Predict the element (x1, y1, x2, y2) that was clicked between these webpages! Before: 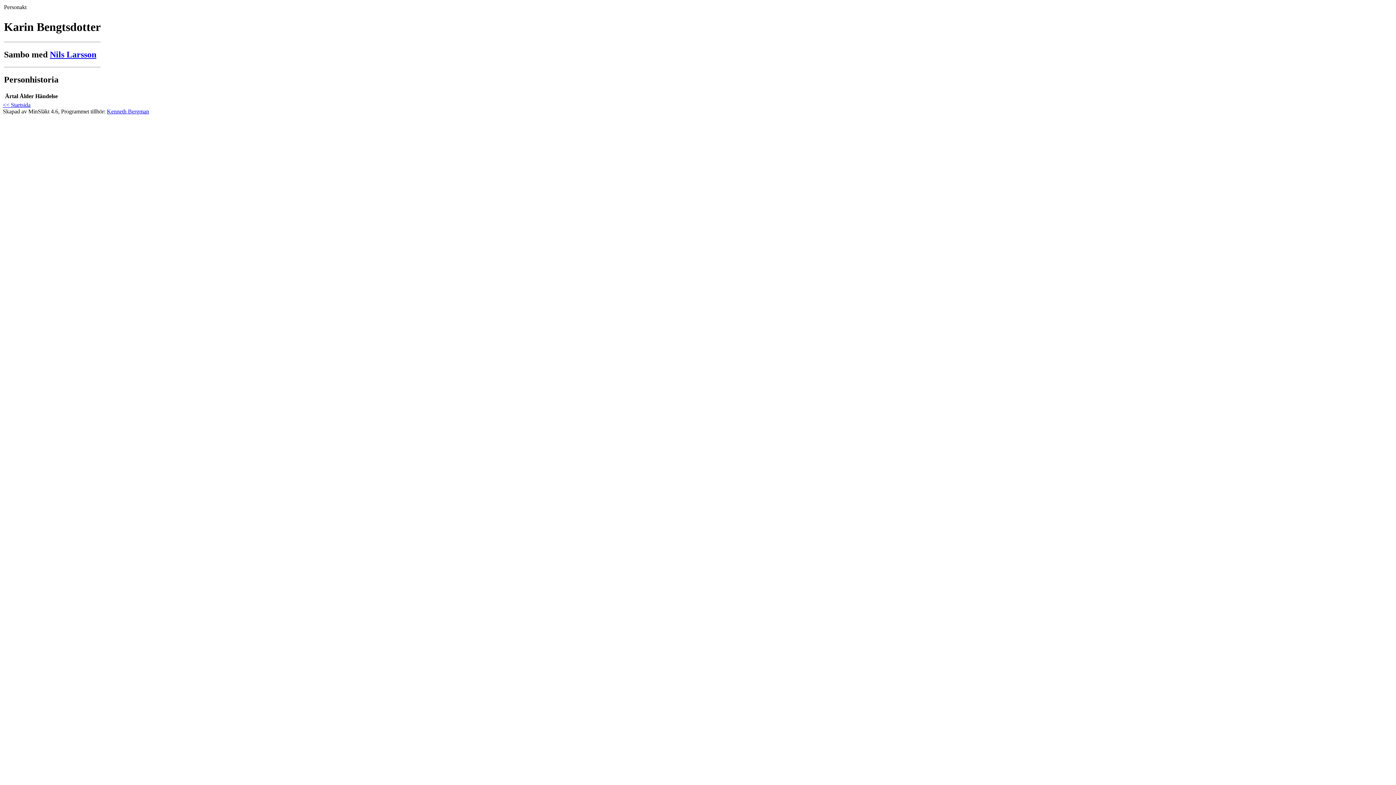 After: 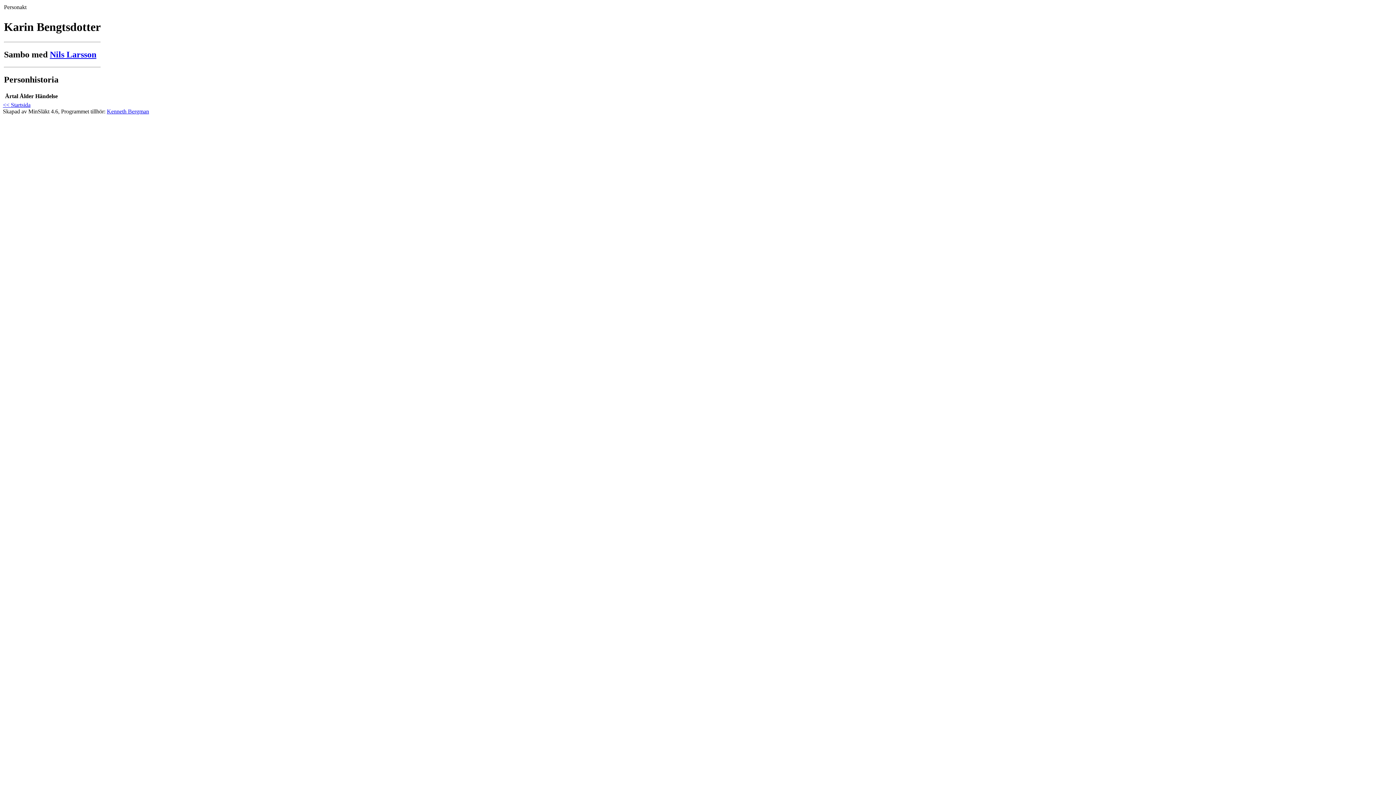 Action: label: Kenneth Bergman bbox: (106, 108, 149, 114)